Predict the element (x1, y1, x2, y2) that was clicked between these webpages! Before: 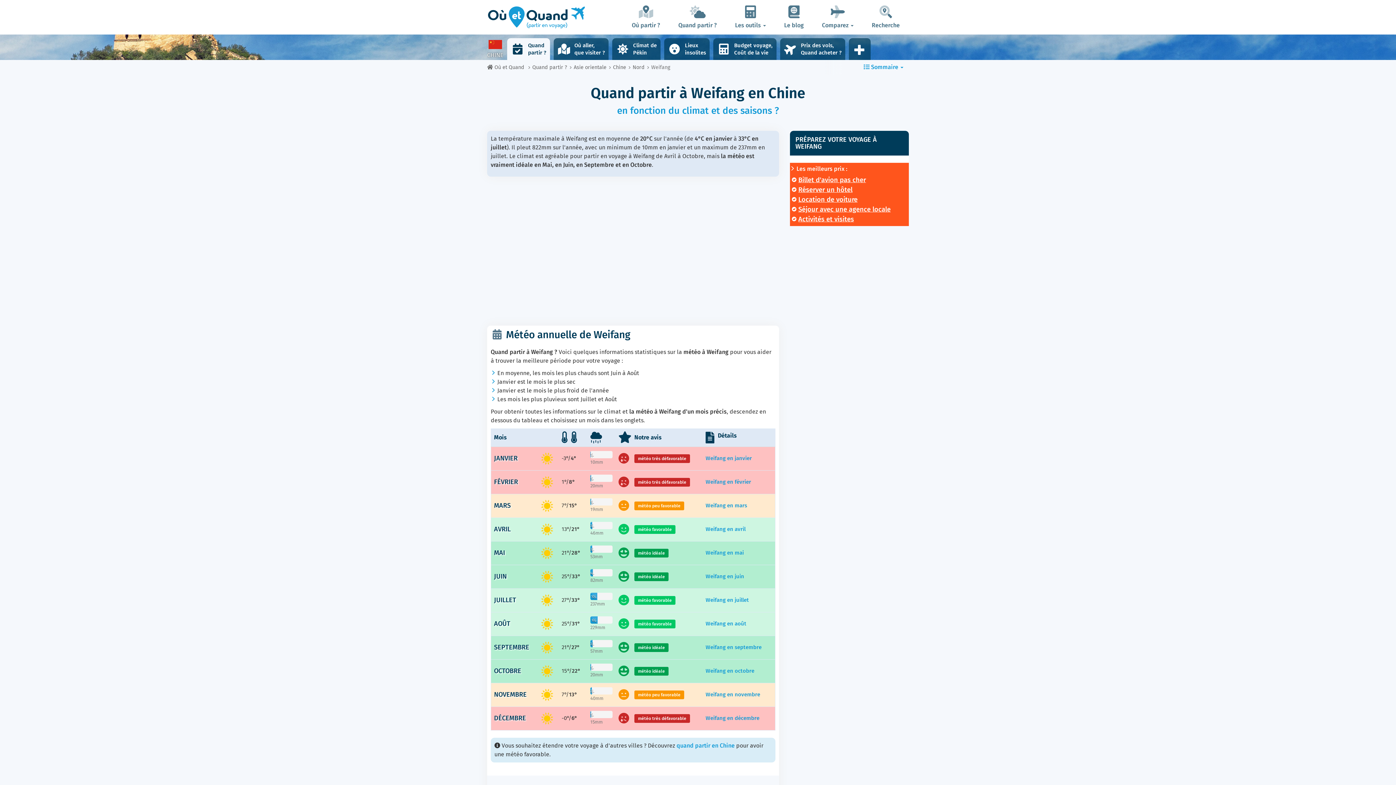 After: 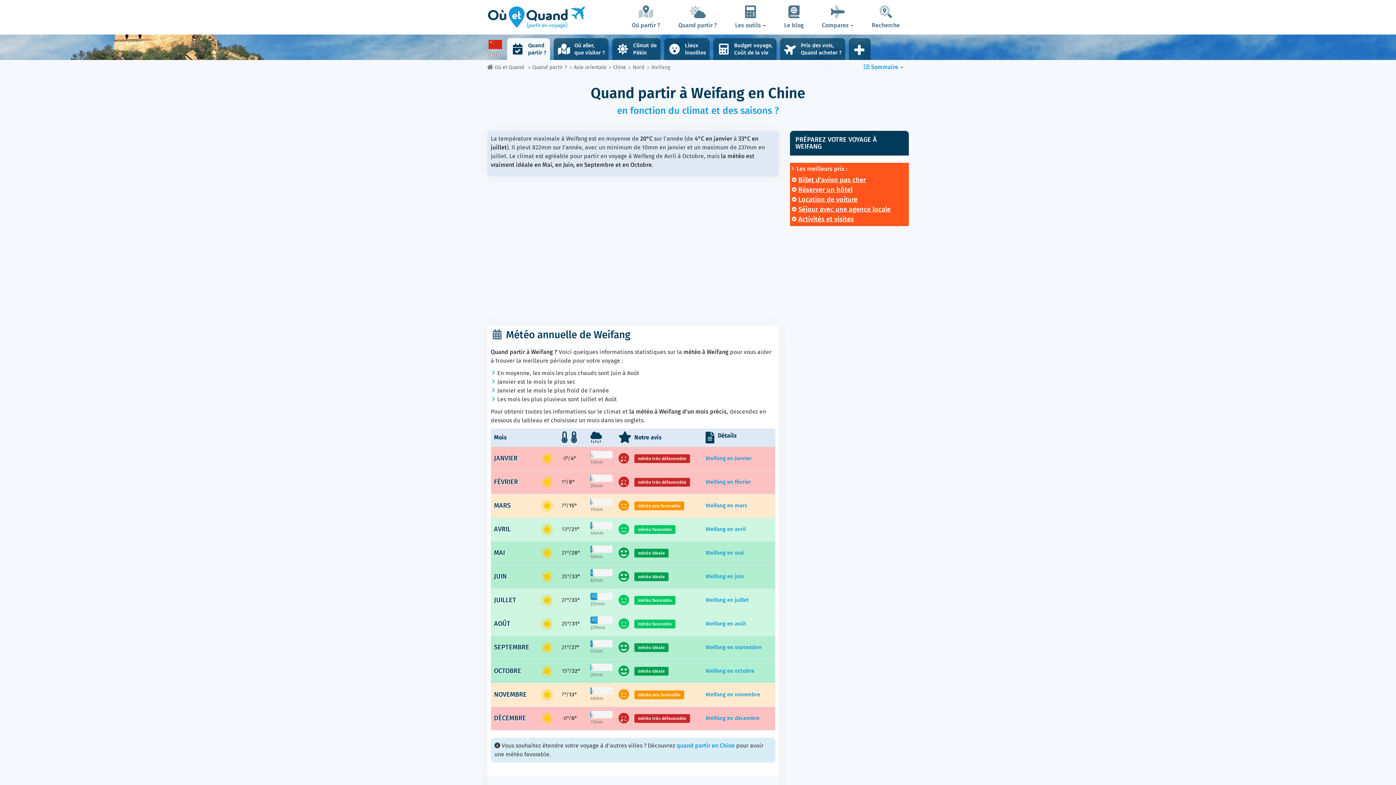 Action: label: Activités et visites bbox: (798, 215, 854, 223)